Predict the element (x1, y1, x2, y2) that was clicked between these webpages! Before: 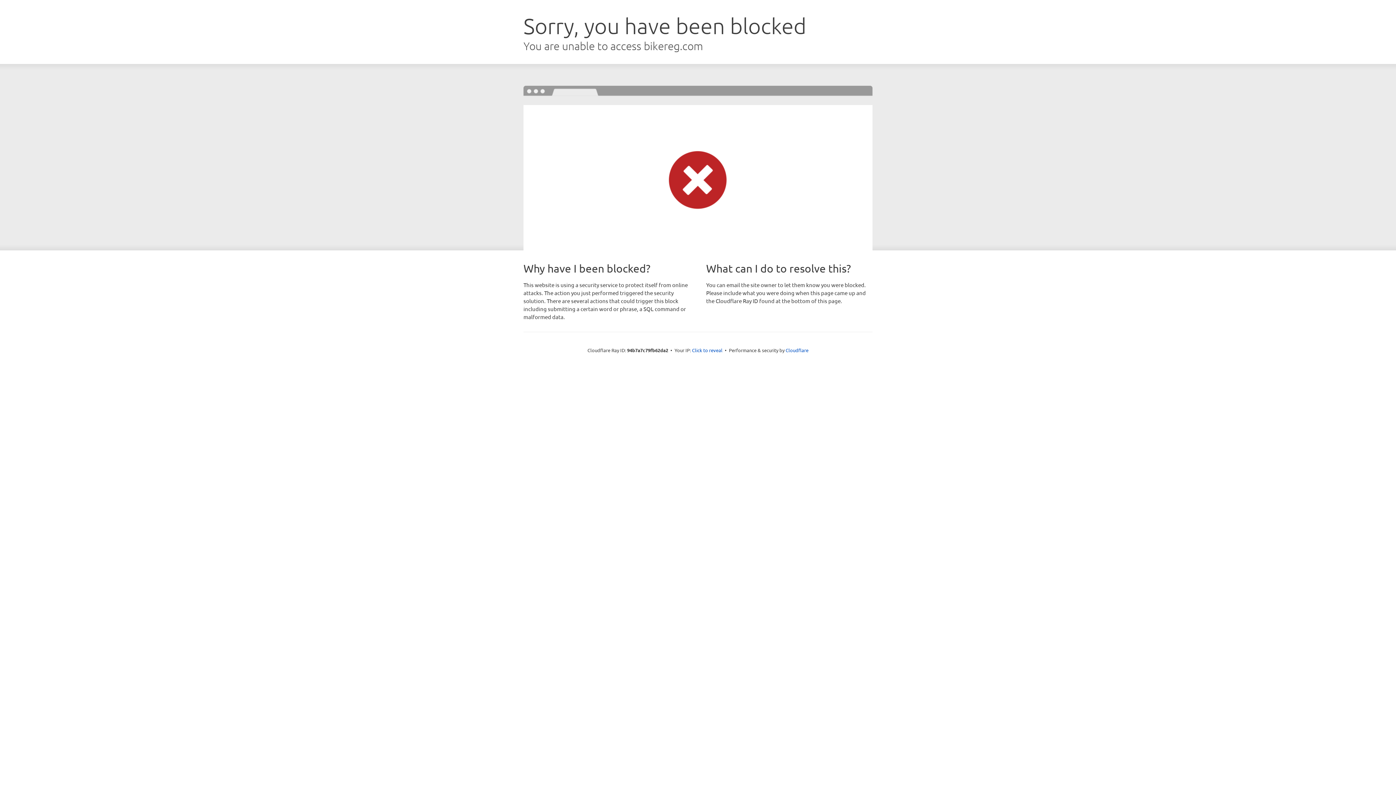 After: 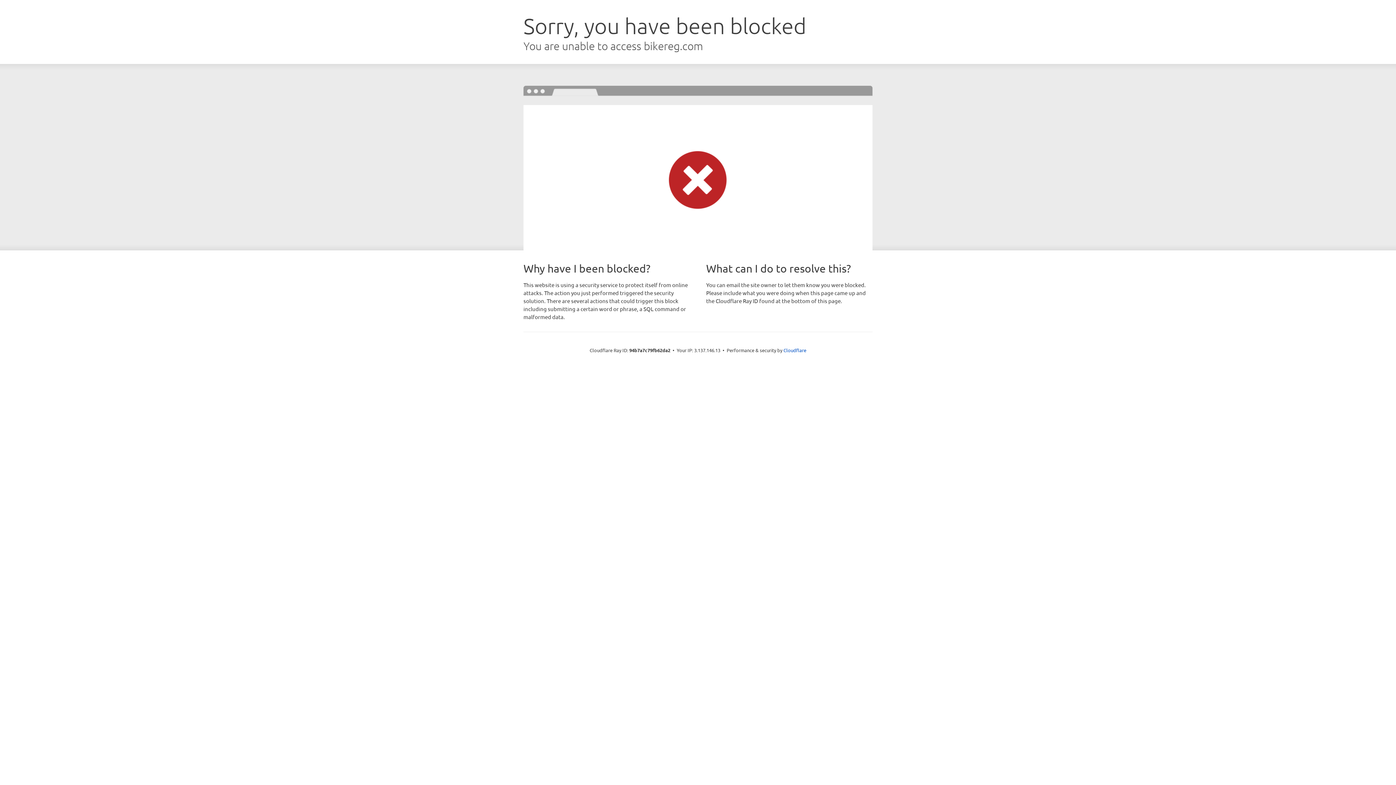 Action: label: Click to reveal bbox: (692, 346, 722, 353)